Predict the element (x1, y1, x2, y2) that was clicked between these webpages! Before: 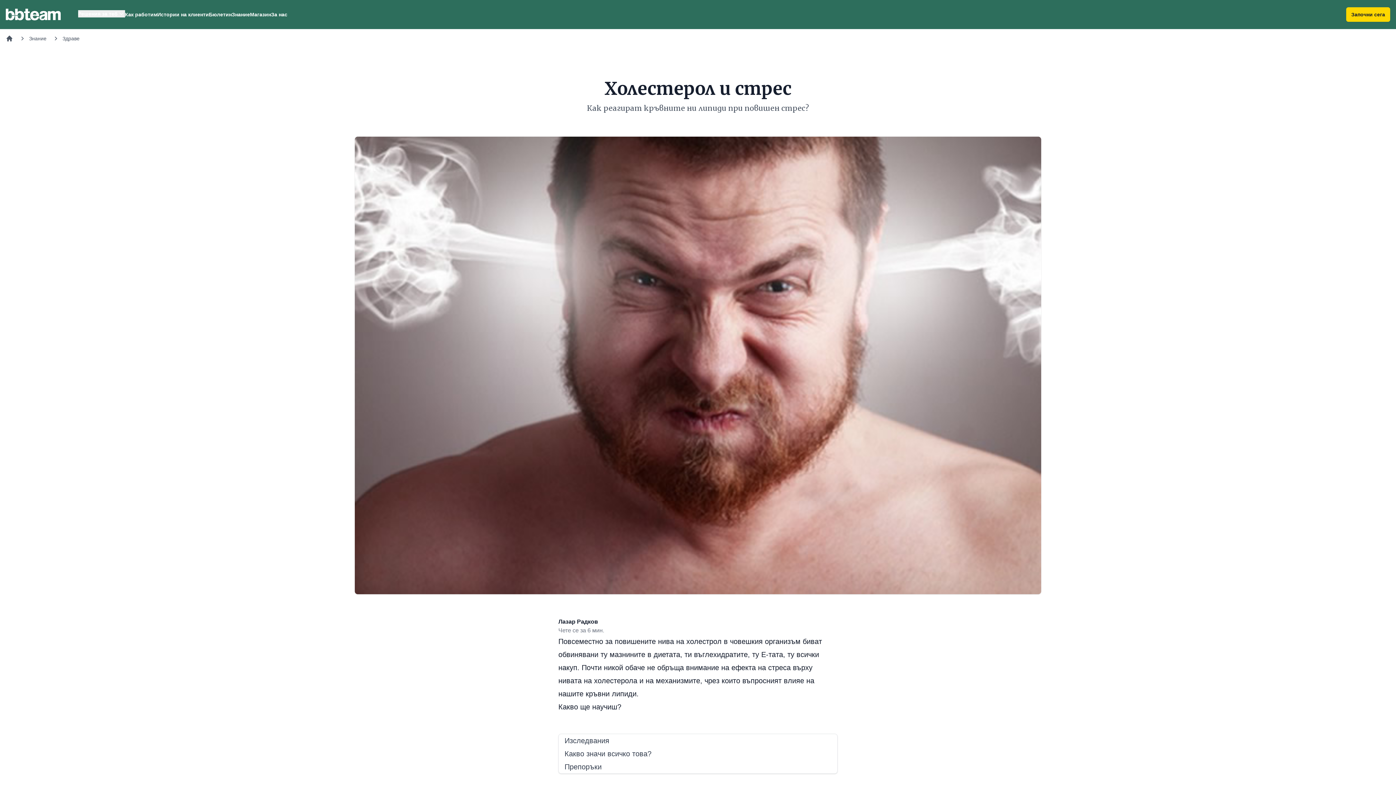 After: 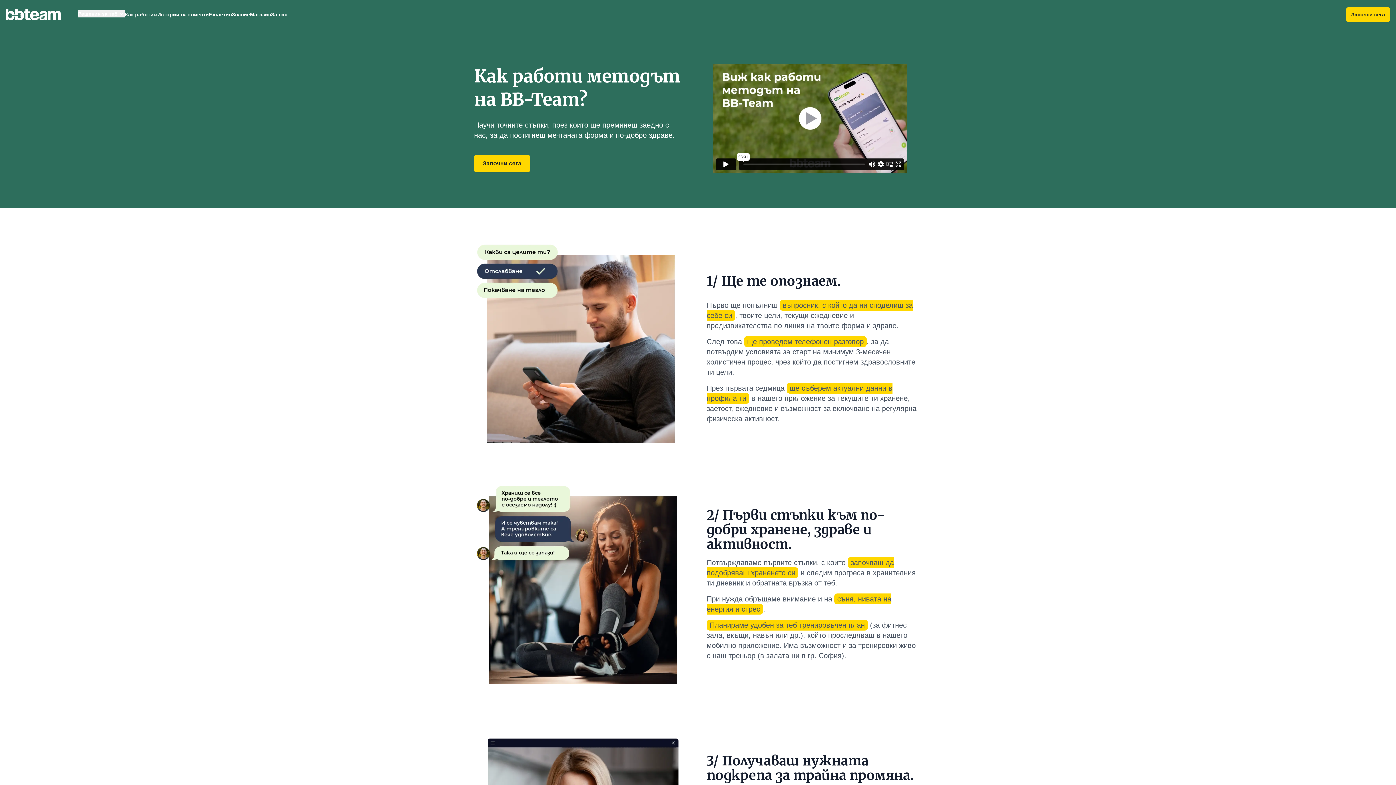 Action: label: Започни сега bbox: (1346, 7, 1390, 21)